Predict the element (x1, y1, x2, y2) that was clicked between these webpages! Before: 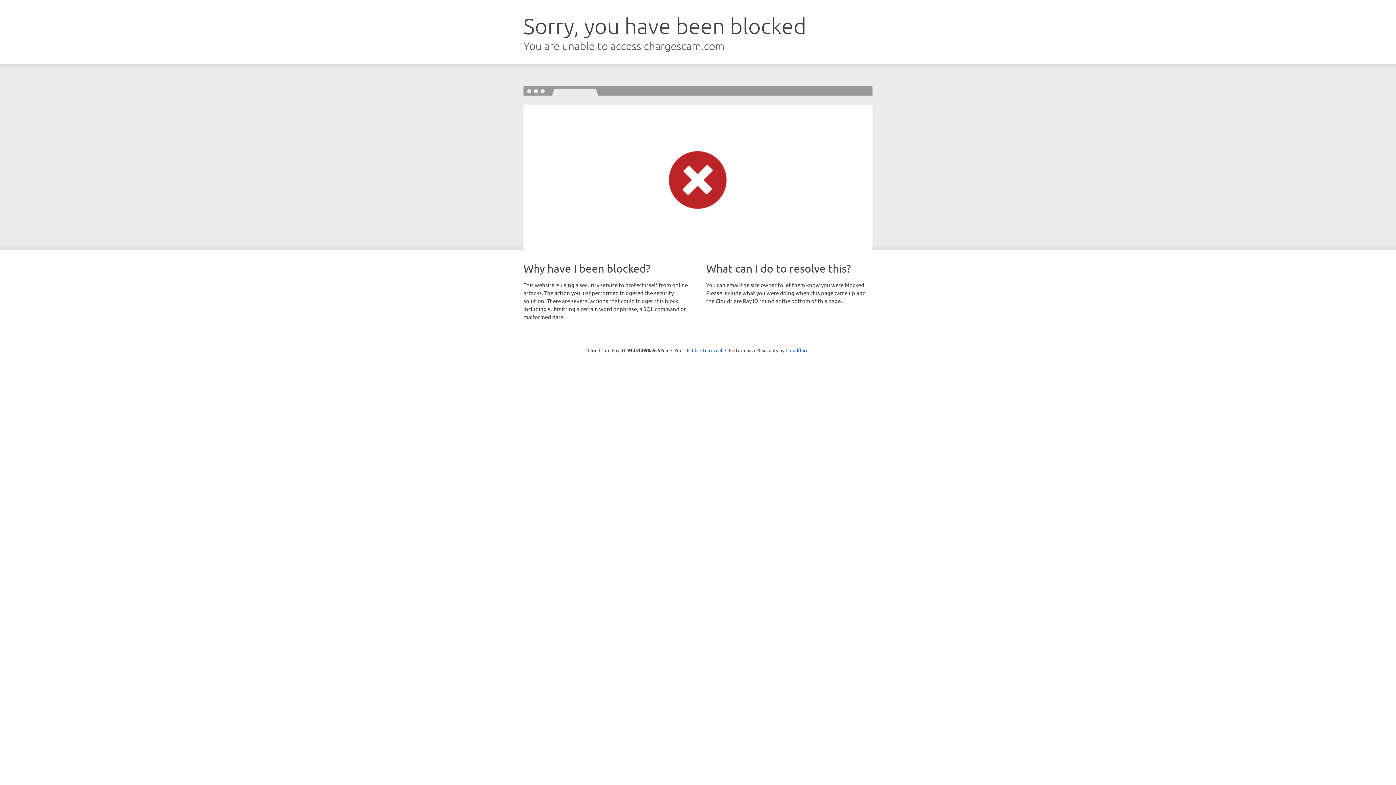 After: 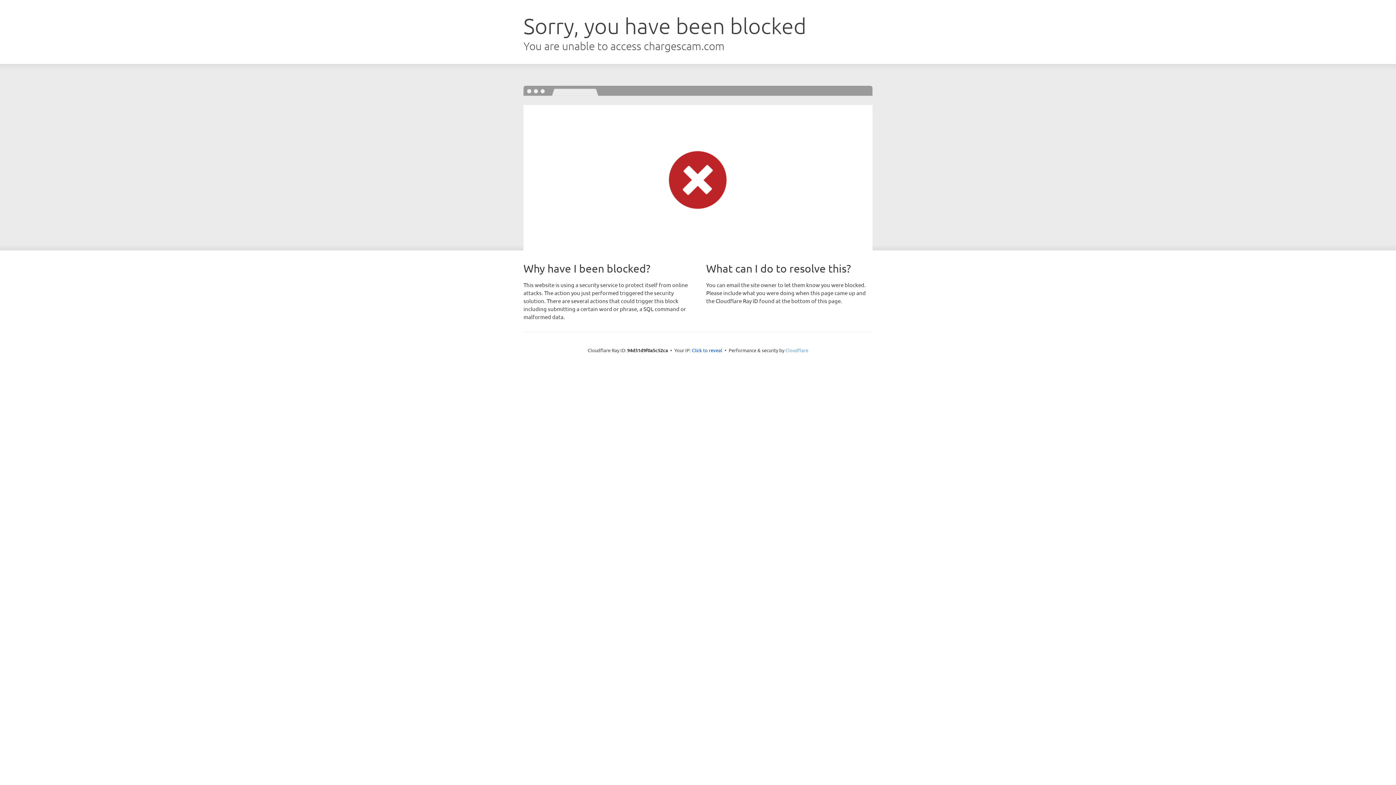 Action: label: Cloudflare bbox: (785, 347, 808, 353)